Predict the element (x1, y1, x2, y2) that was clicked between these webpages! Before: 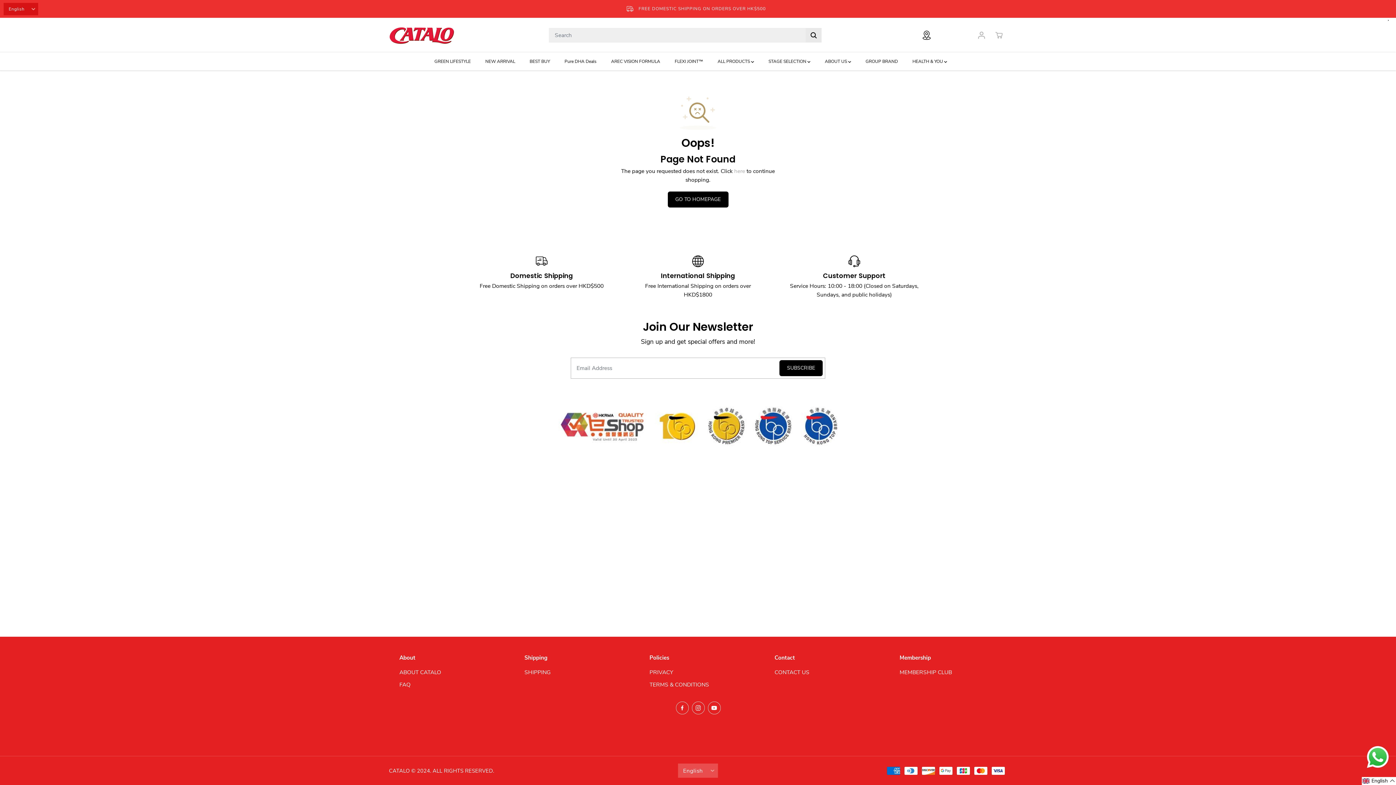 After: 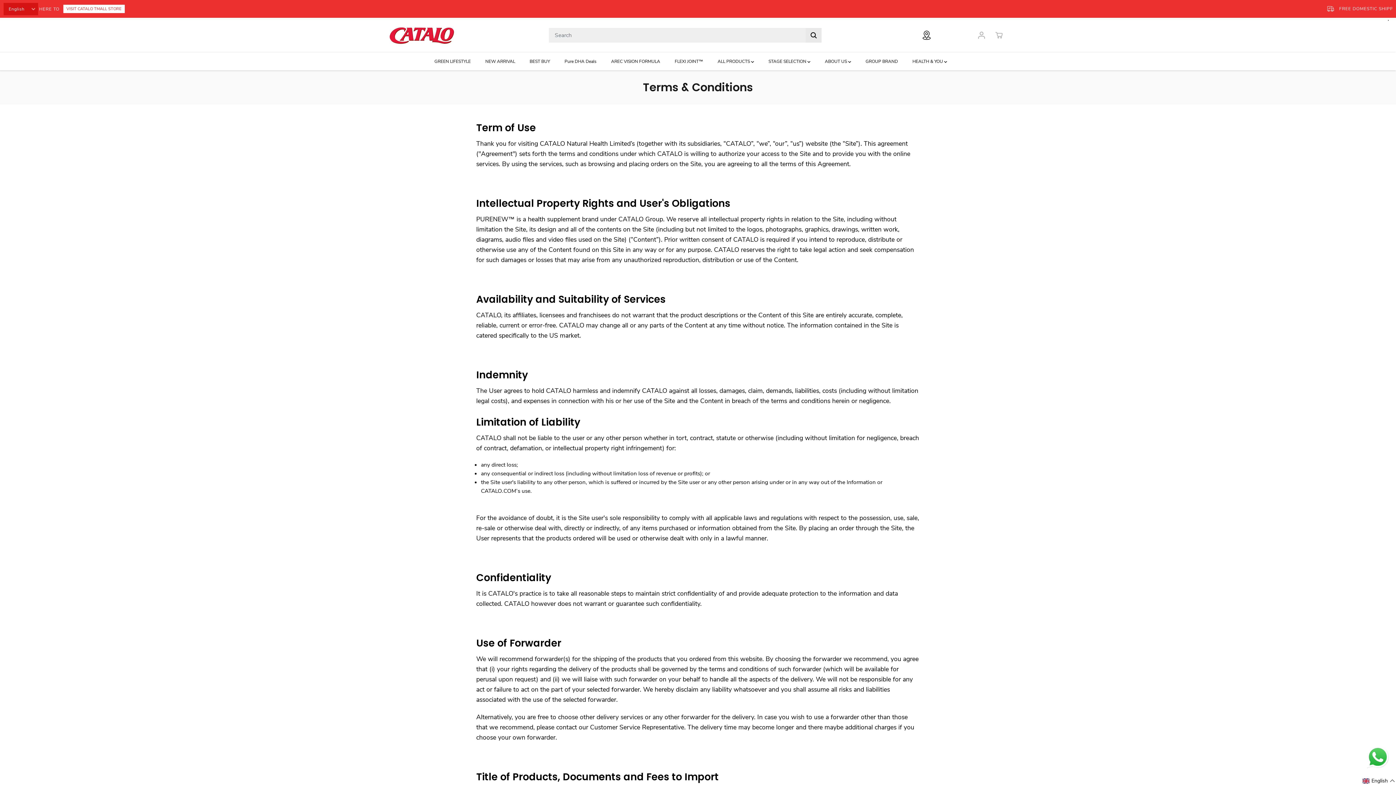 Action: label: TERMS & CONDITIONS bbox: (649, 680, 709, 689)